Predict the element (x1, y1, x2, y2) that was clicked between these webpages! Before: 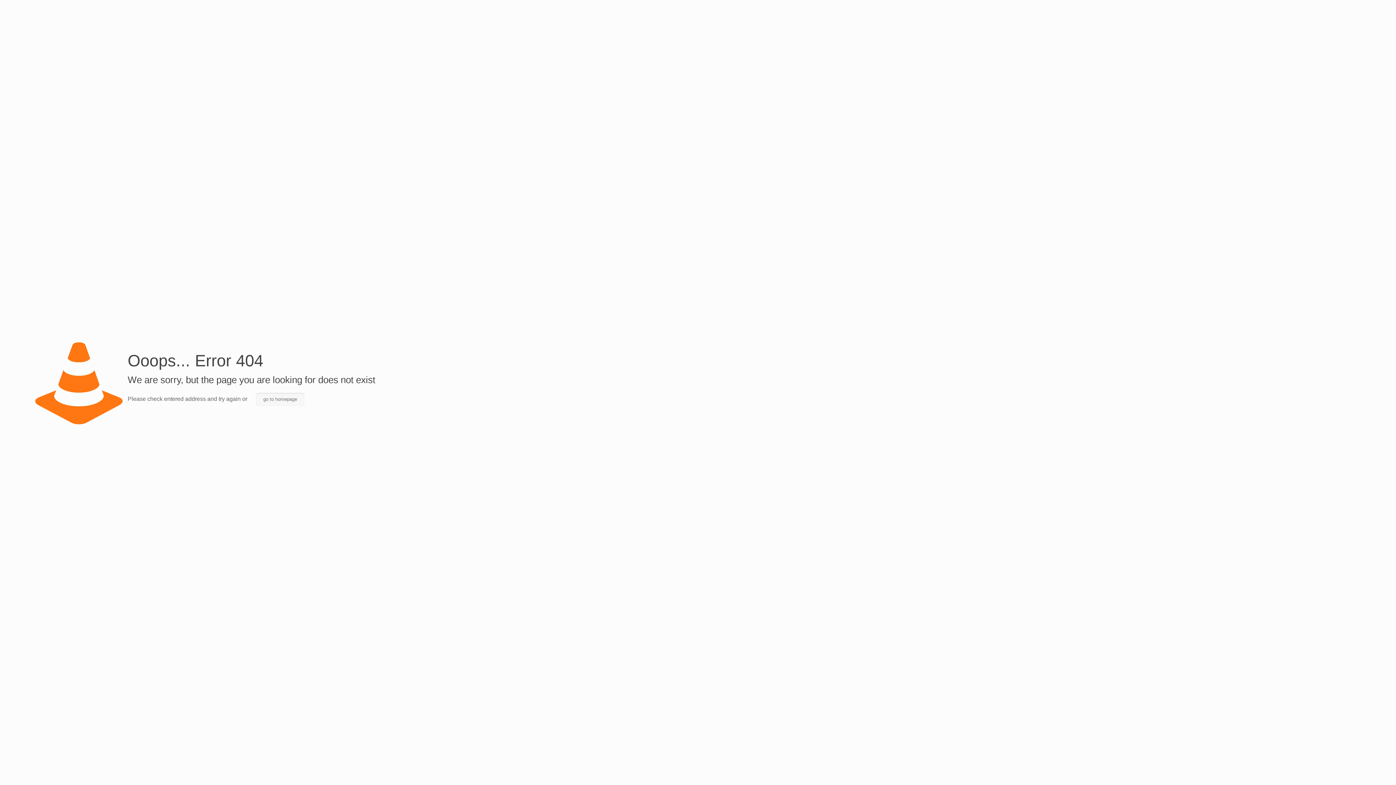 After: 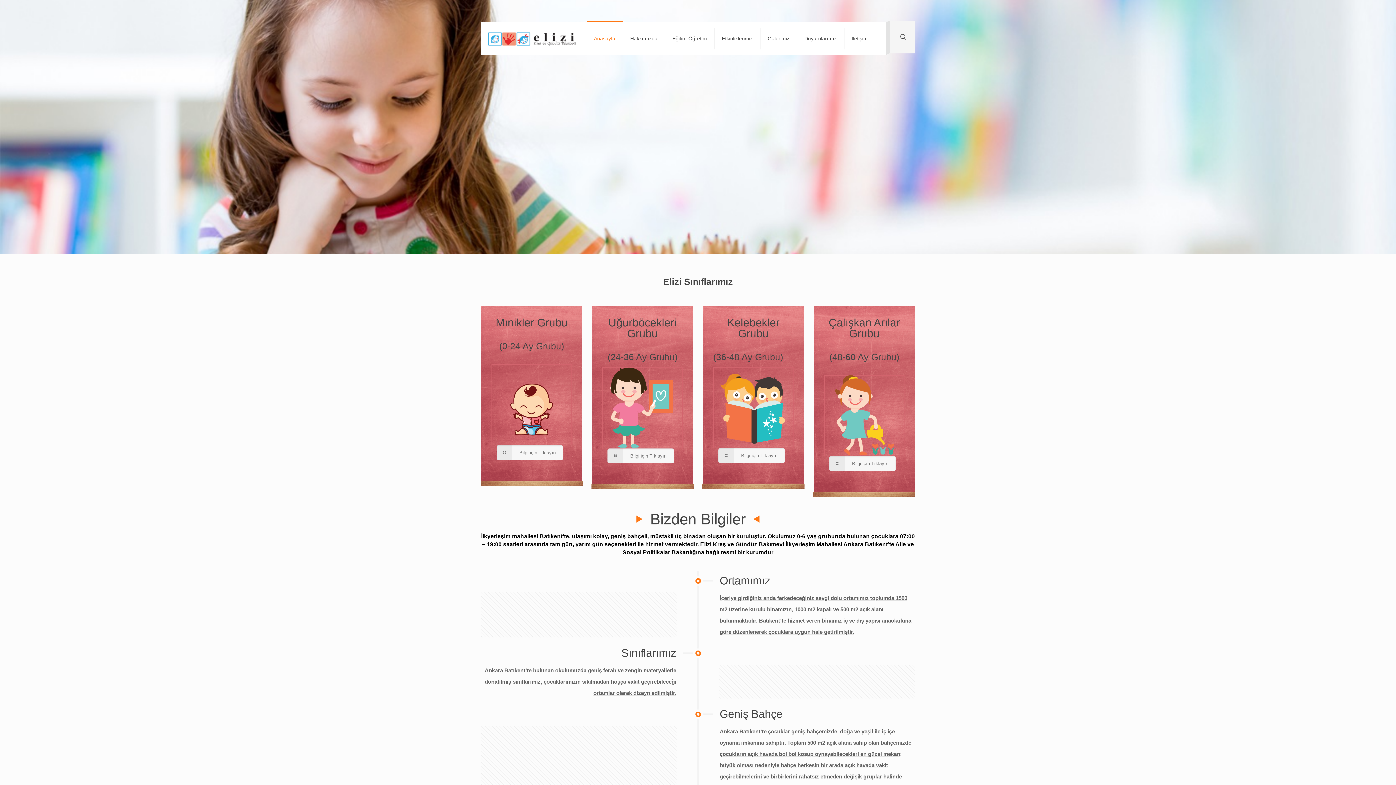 Action: bbox: (256, 393, 304, 405) label: go to homepage